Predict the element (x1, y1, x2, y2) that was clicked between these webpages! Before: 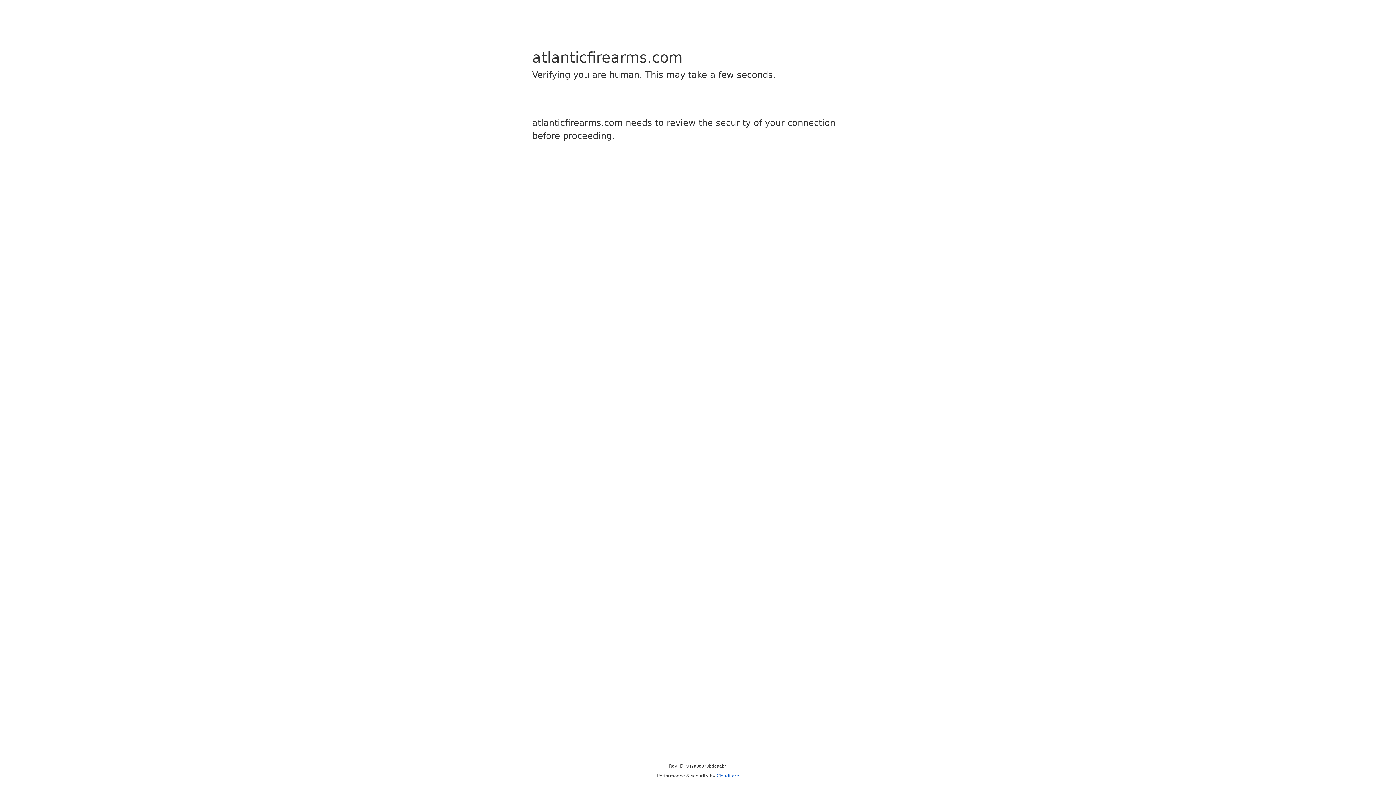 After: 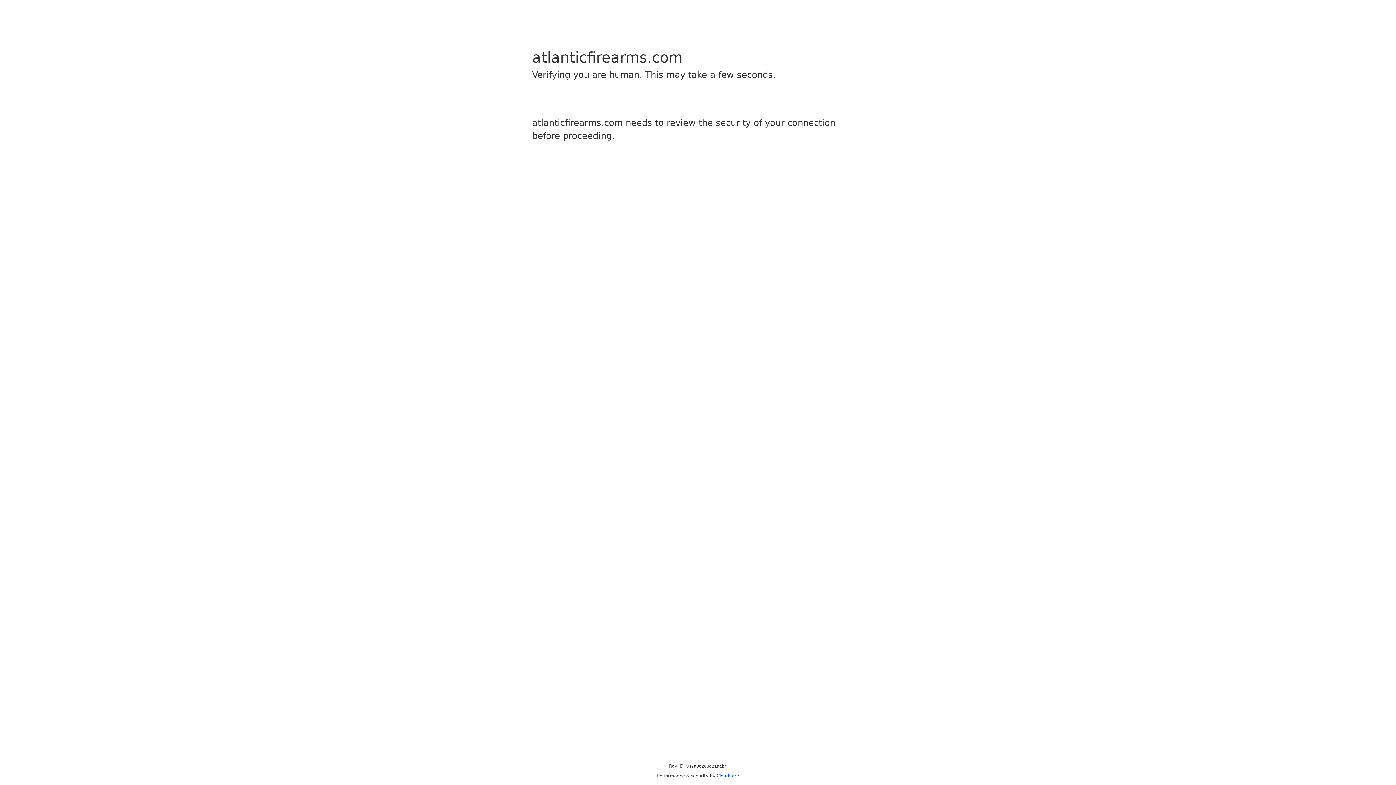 Action: bbox: (716, 773, 739, 778) label: Cloudflare